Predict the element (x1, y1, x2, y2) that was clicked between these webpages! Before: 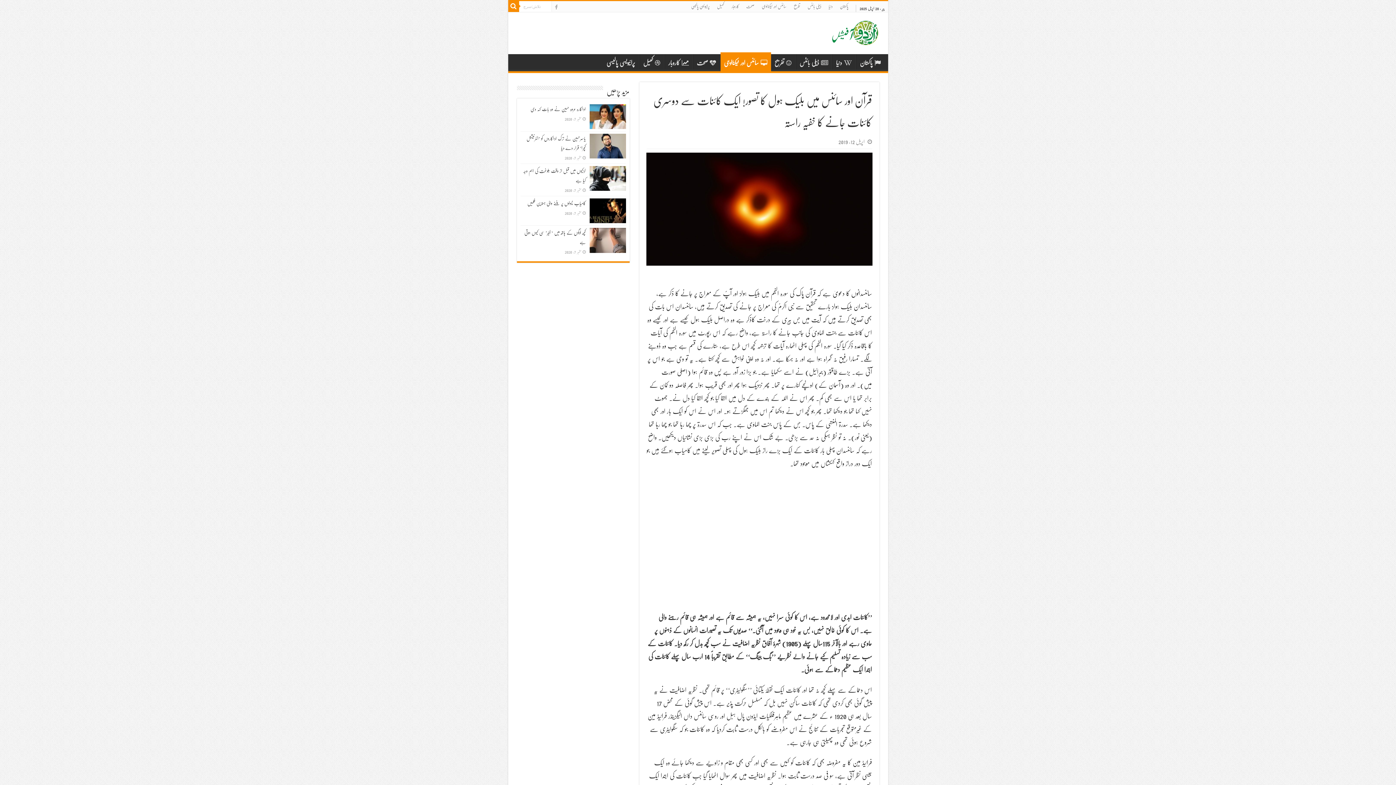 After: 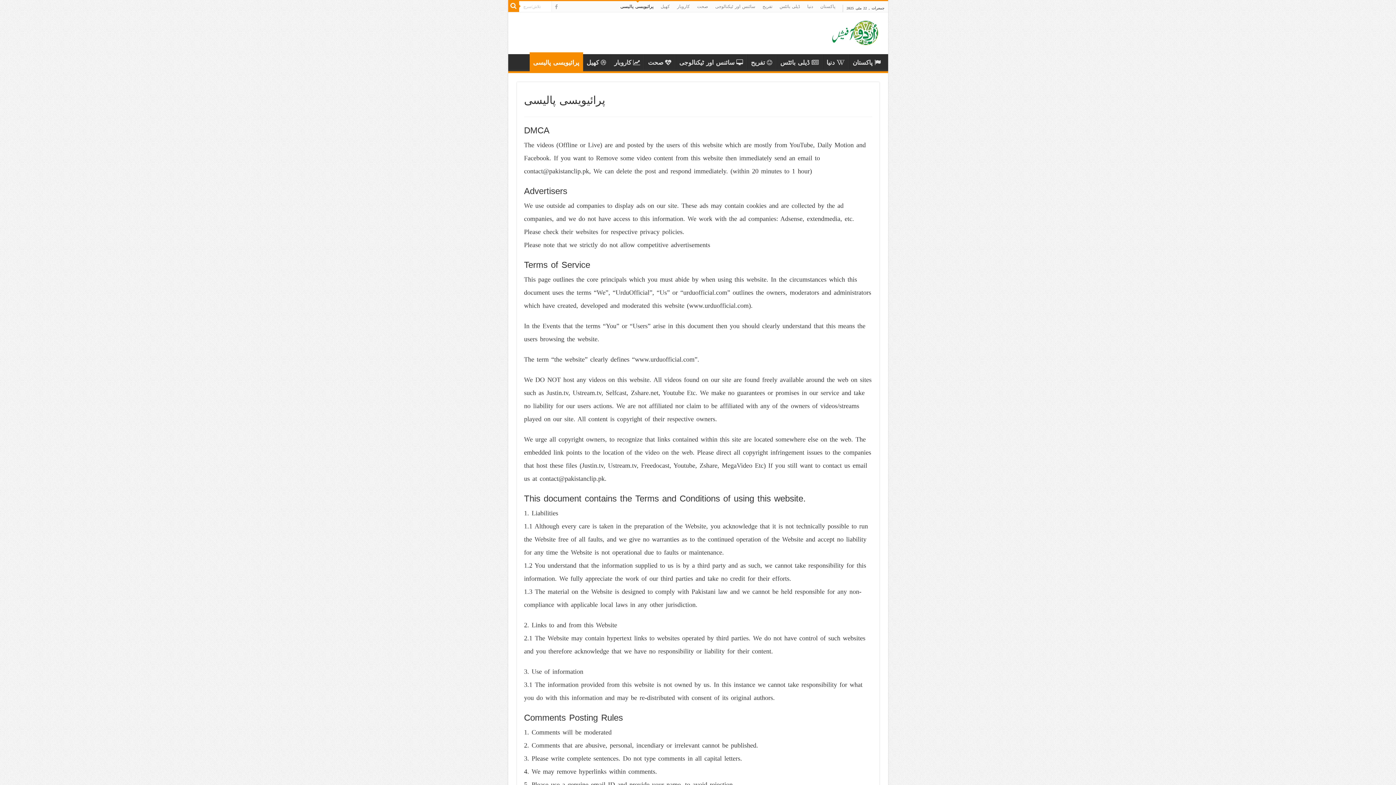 Action: bbox: (603, 54, 639, 69) label: پرائیویسی پالیسی